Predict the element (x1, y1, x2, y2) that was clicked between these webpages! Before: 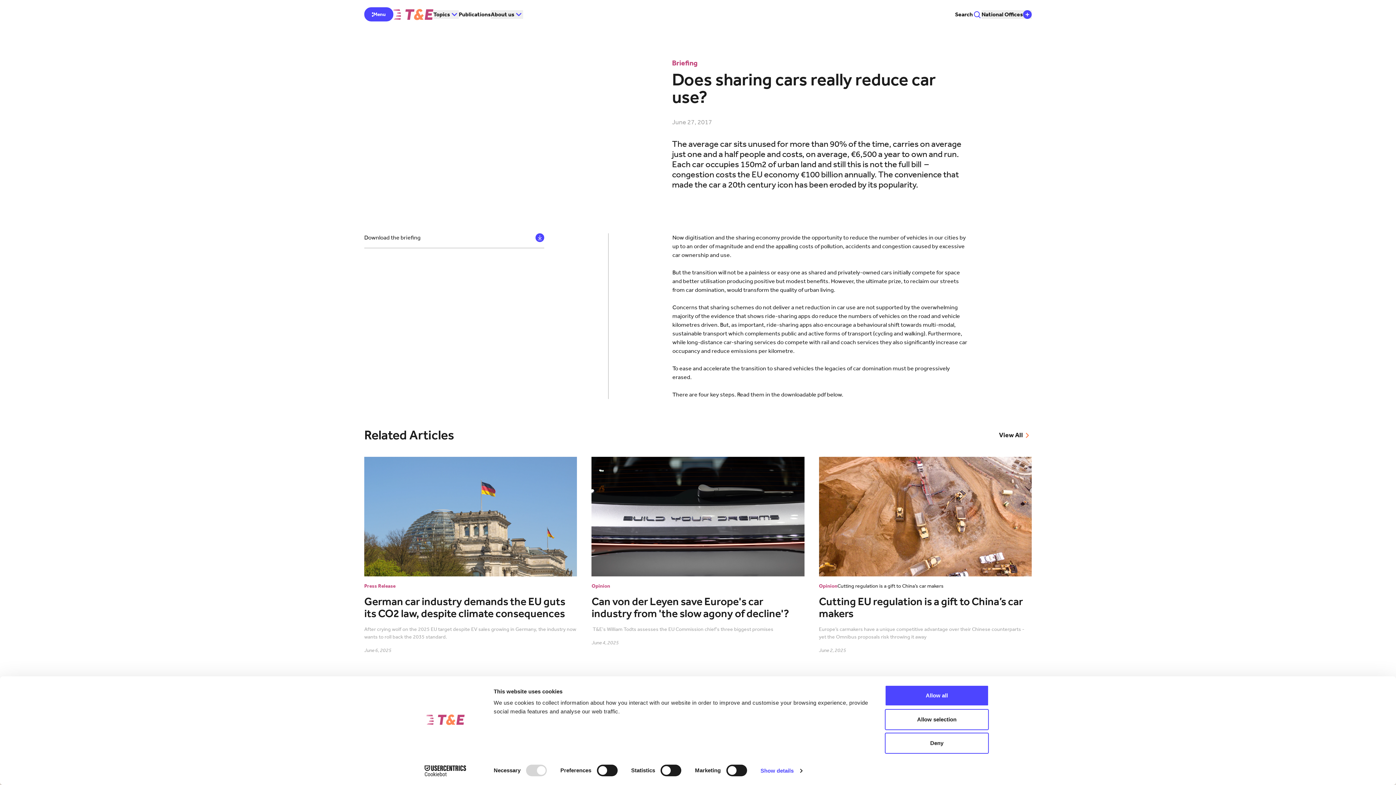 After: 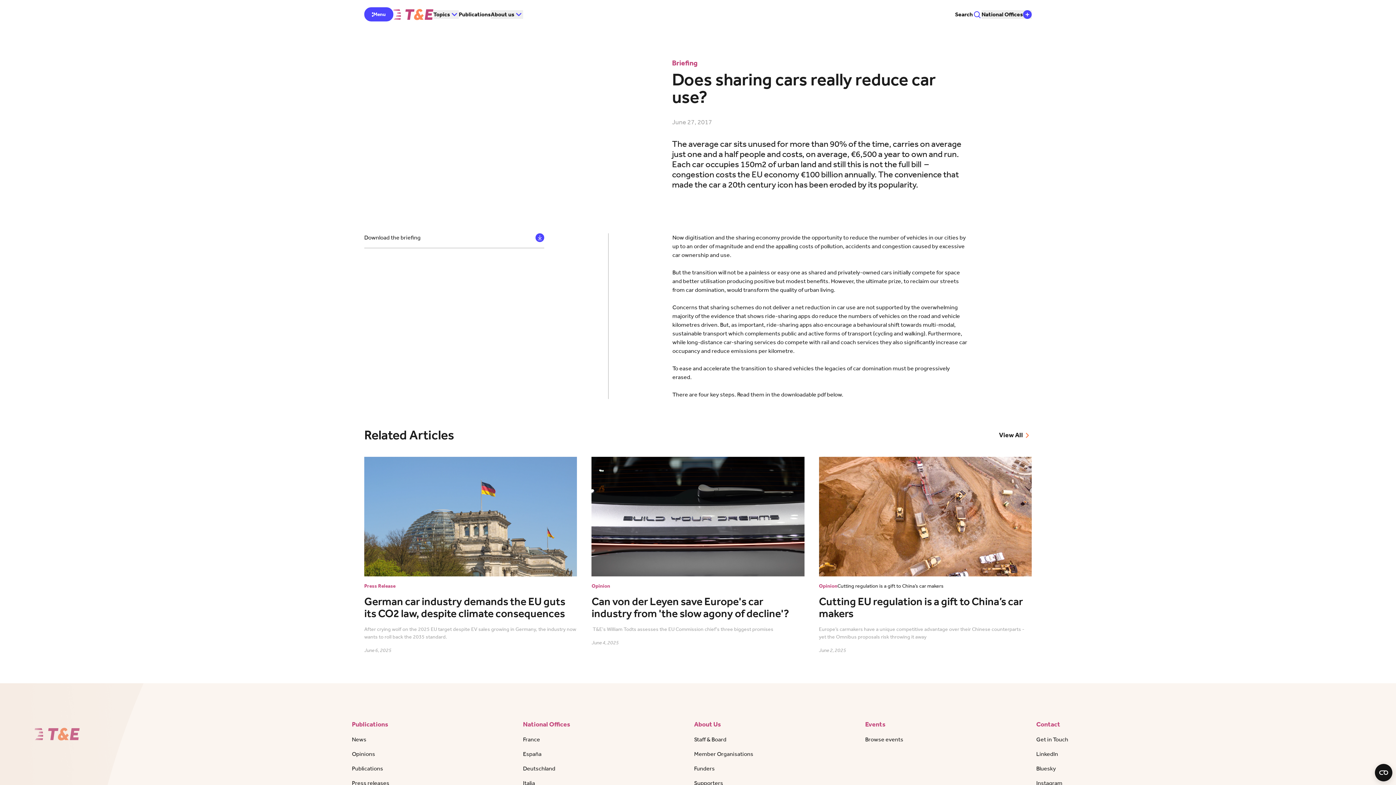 Action: bbox: (885, 709, 989, 730) label: Allow selection